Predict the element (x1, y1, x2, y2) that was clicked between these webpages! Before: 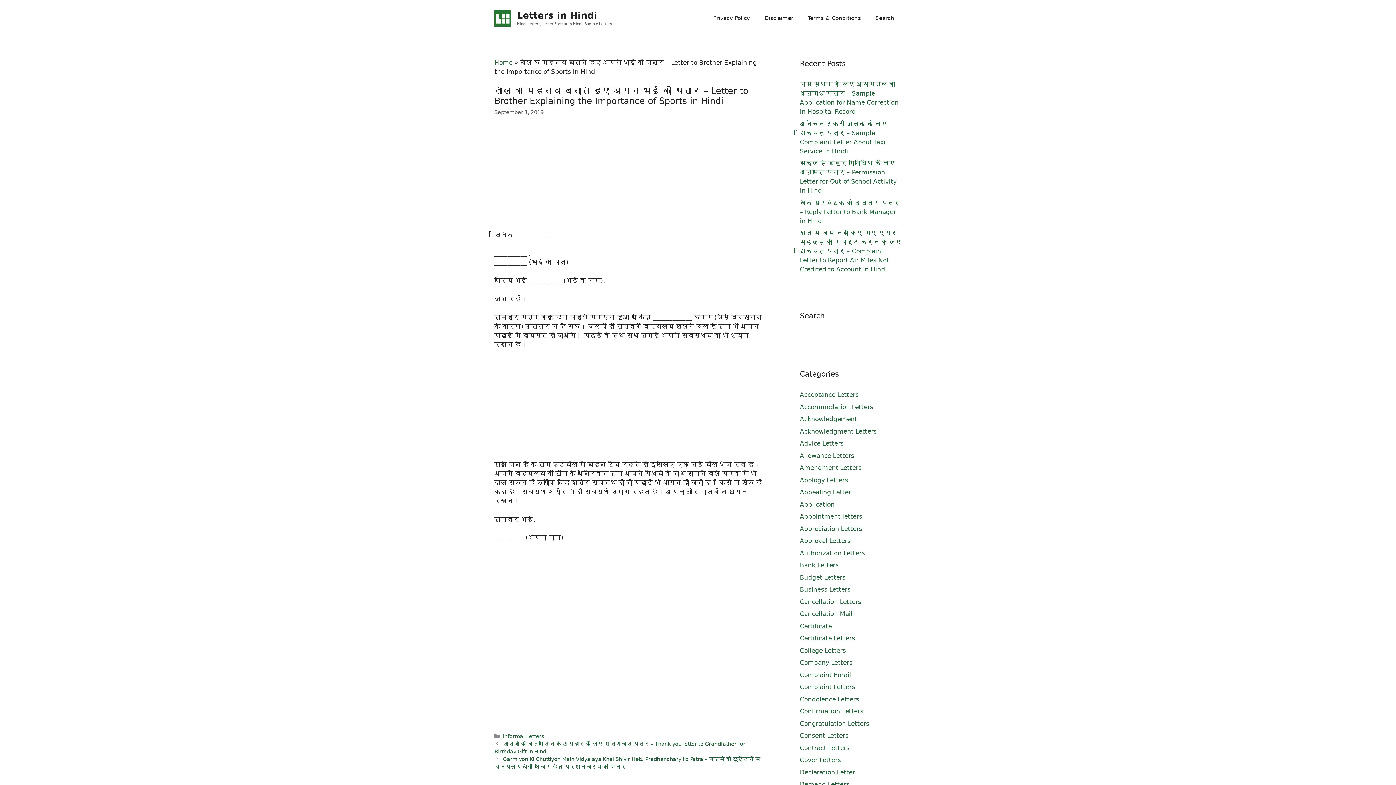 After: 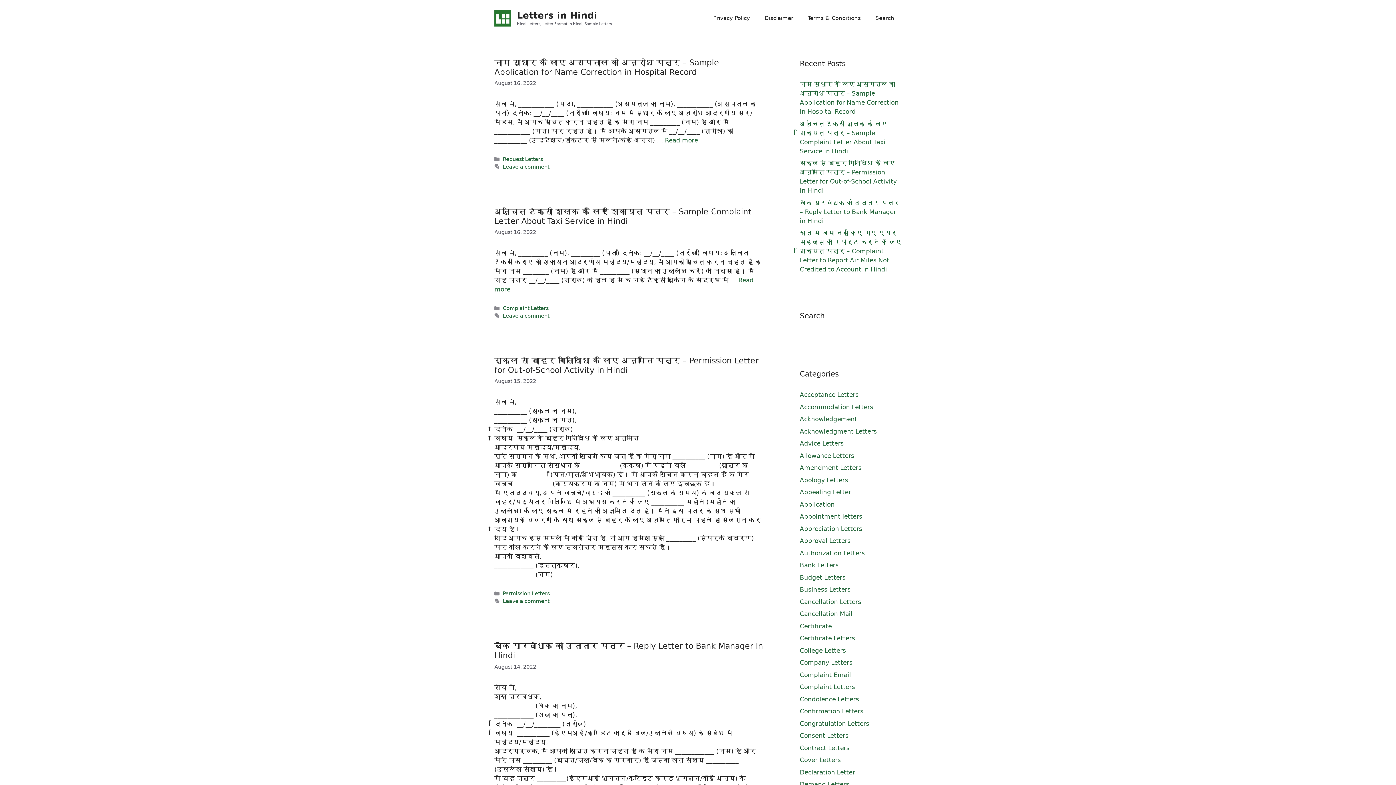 Action: bbox: (517, 10, 597, 20) label: Letters in Hindi